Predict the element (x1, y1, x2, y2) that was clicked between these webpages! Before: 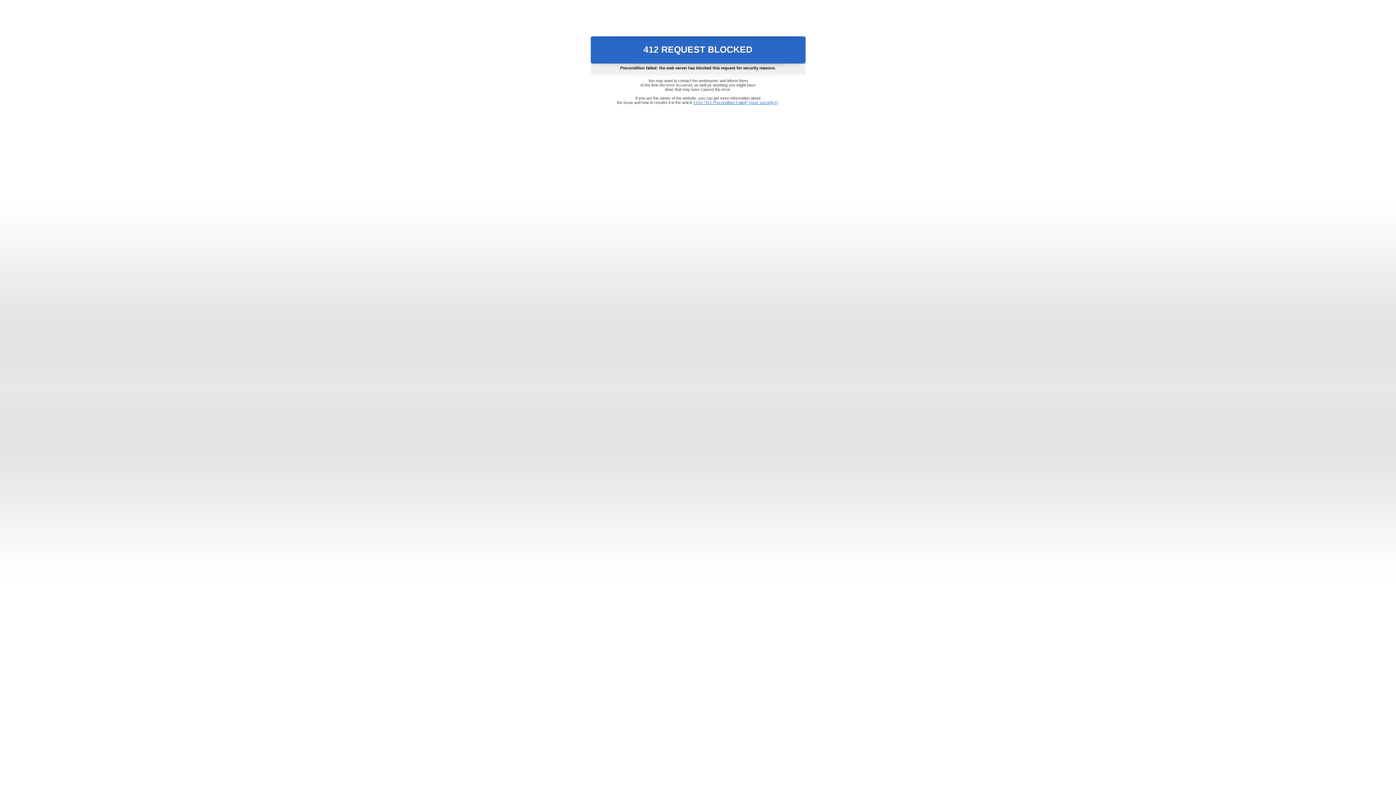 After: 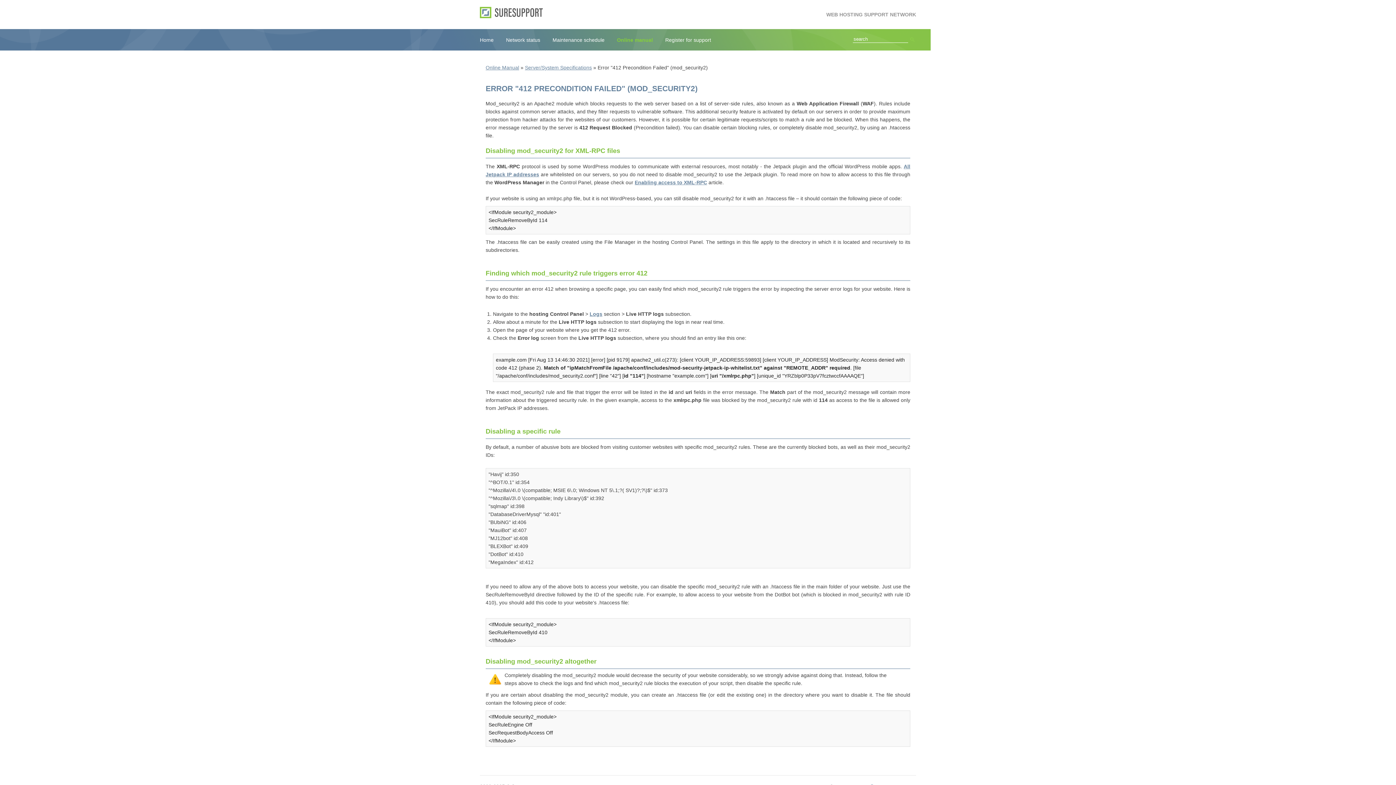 Action: bbox: (693, 100, 778, 104) label: Error "412 Precondition Failed" (mod_security2)